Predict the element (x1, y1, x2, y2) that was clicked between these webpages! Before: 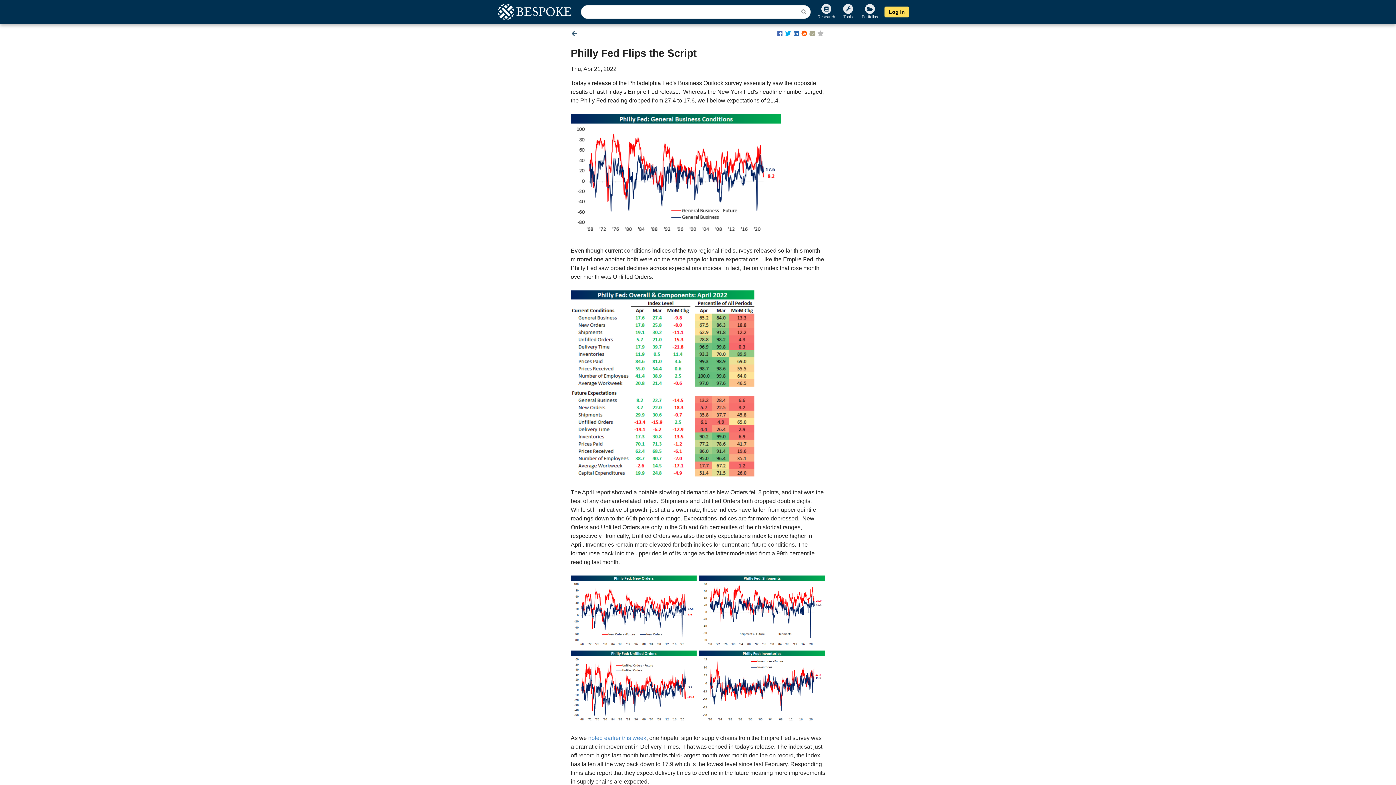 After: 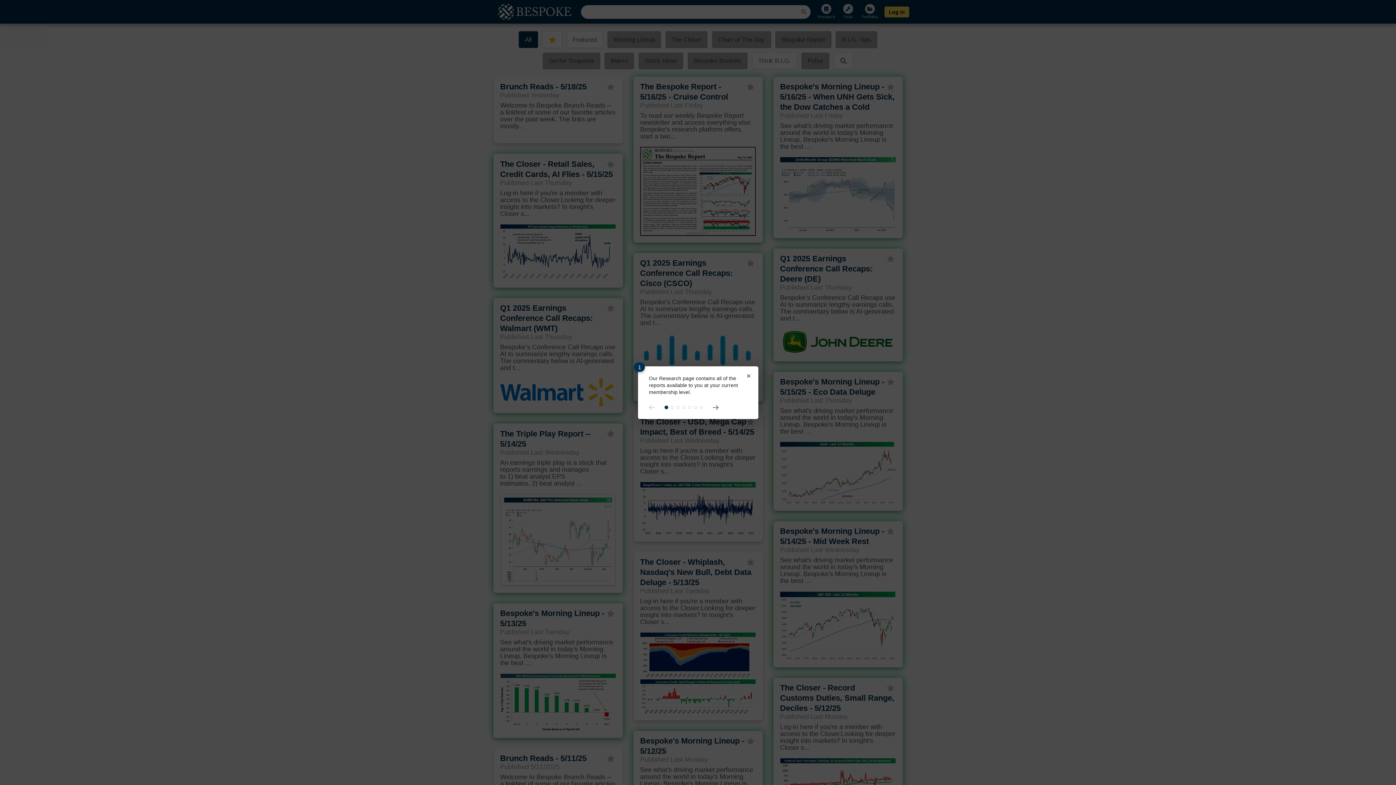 Action: bbox: (815, 0, 837, 23) label: Research